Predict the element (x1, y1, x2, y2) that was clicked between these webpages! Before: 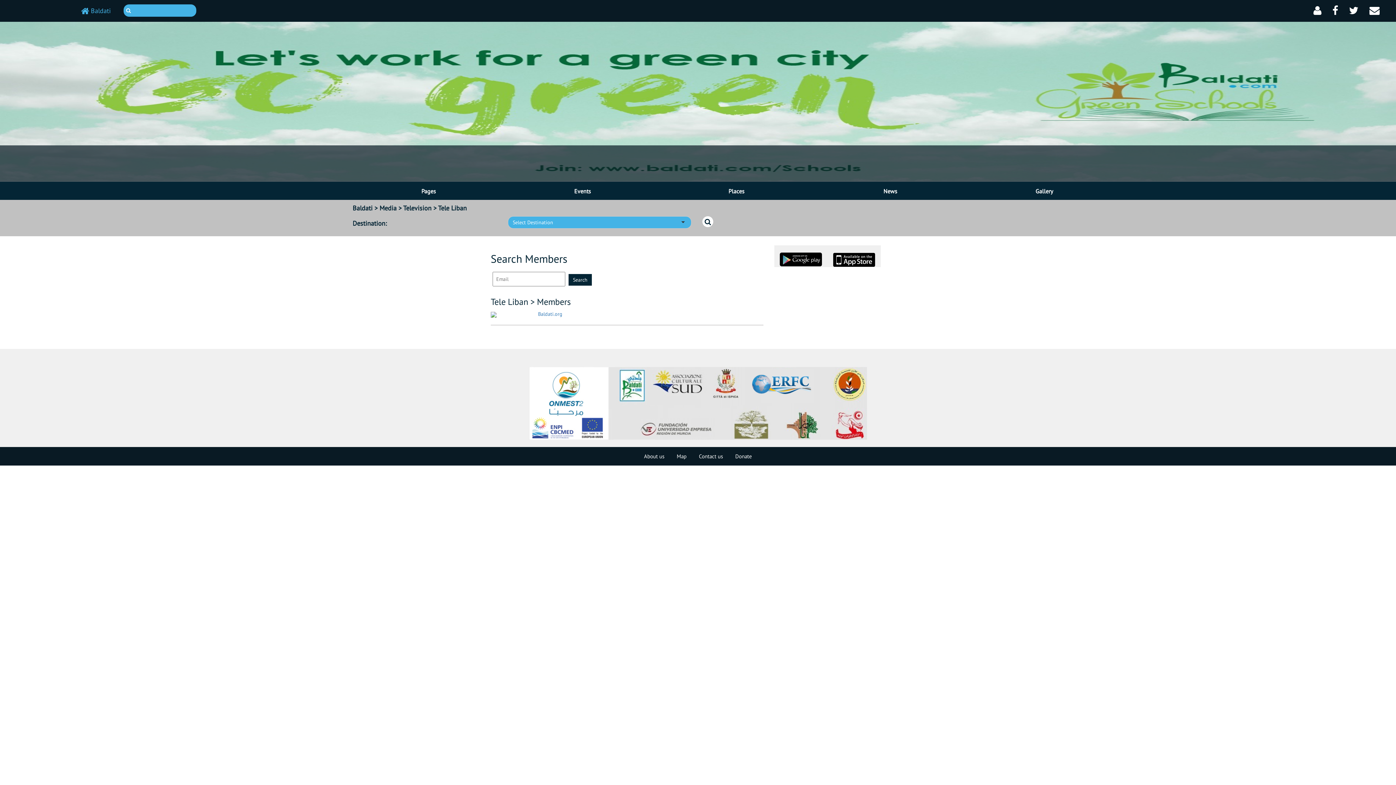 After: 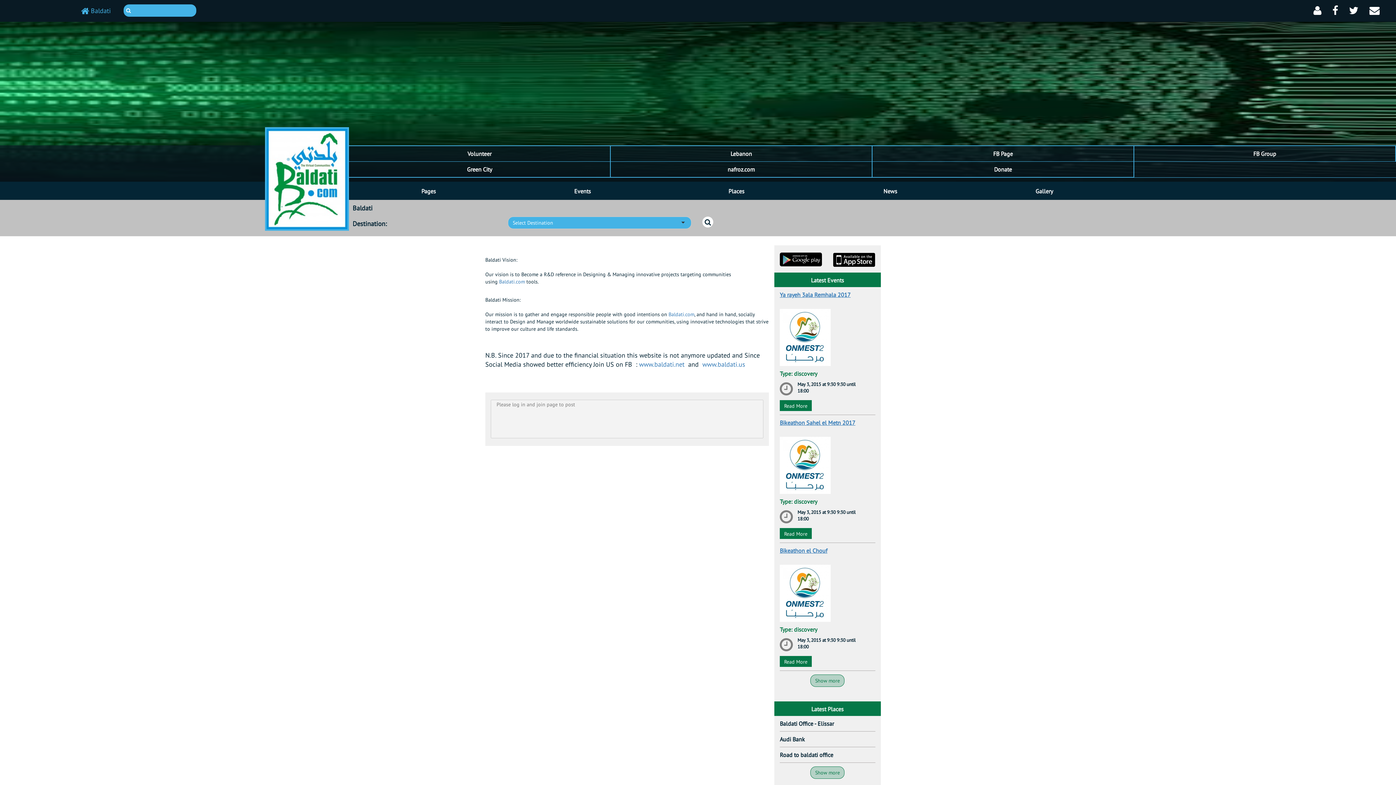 Action: bbox: (81, 6, 110, 14) label:  Baldati